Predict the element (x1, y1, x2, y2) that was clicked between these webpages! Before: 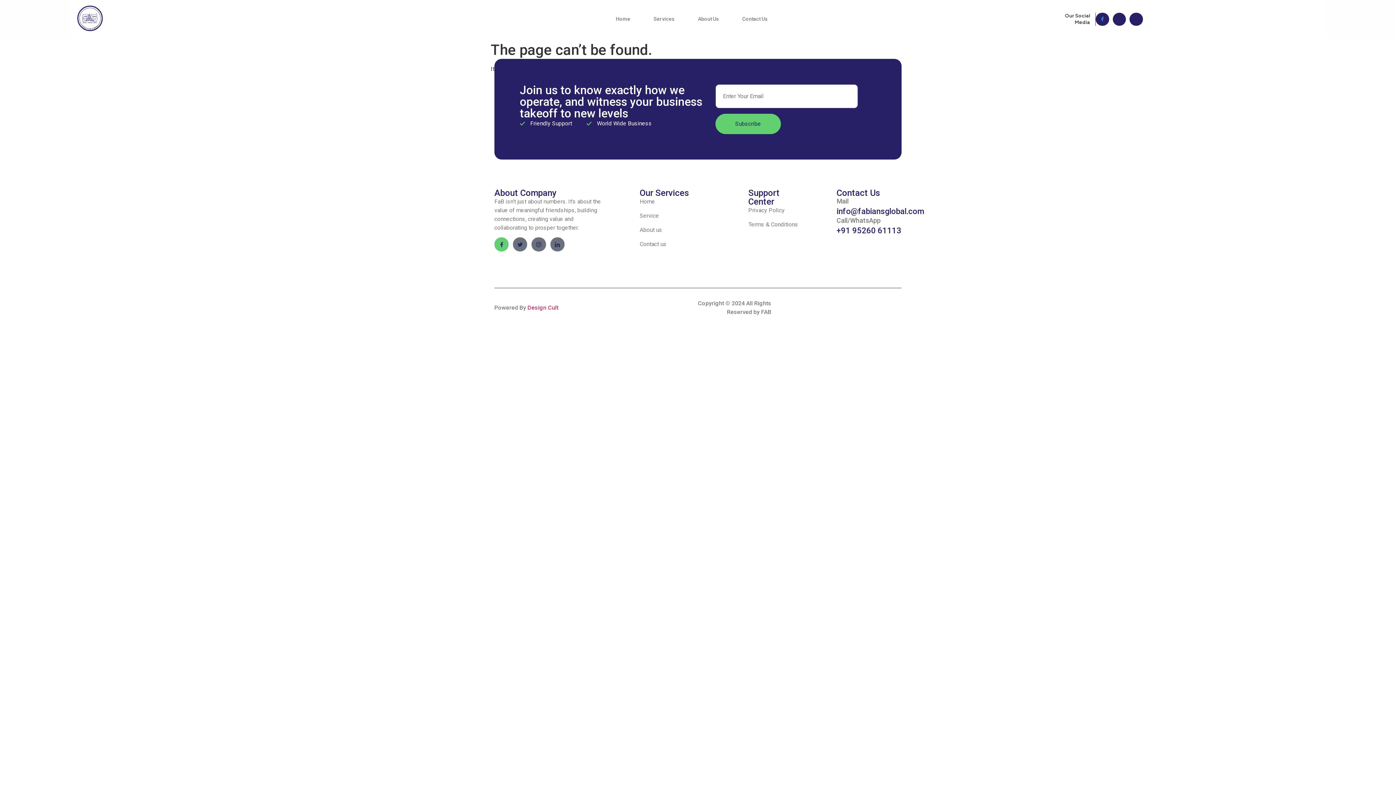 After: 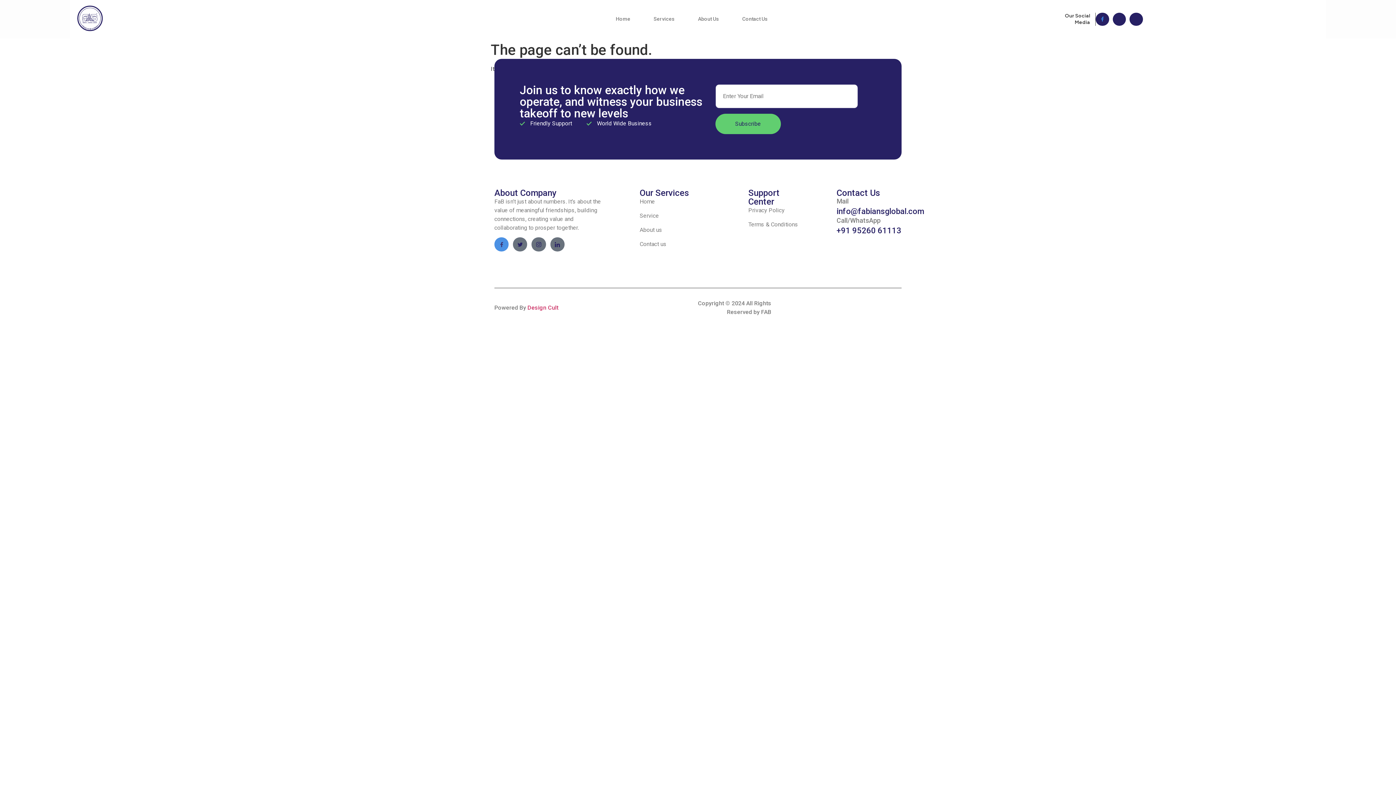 Action: bbox: (494, 237, 508, 251) label: Facebook-f